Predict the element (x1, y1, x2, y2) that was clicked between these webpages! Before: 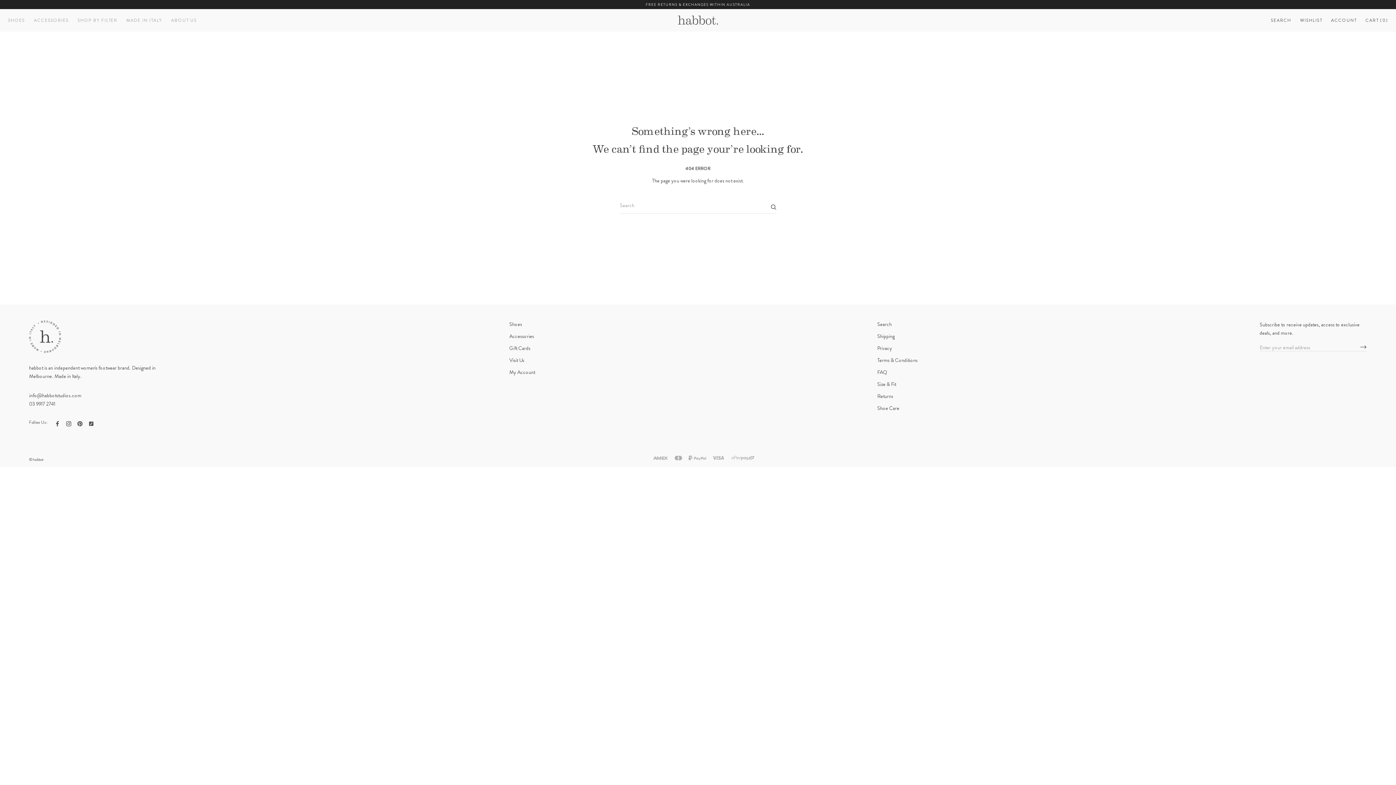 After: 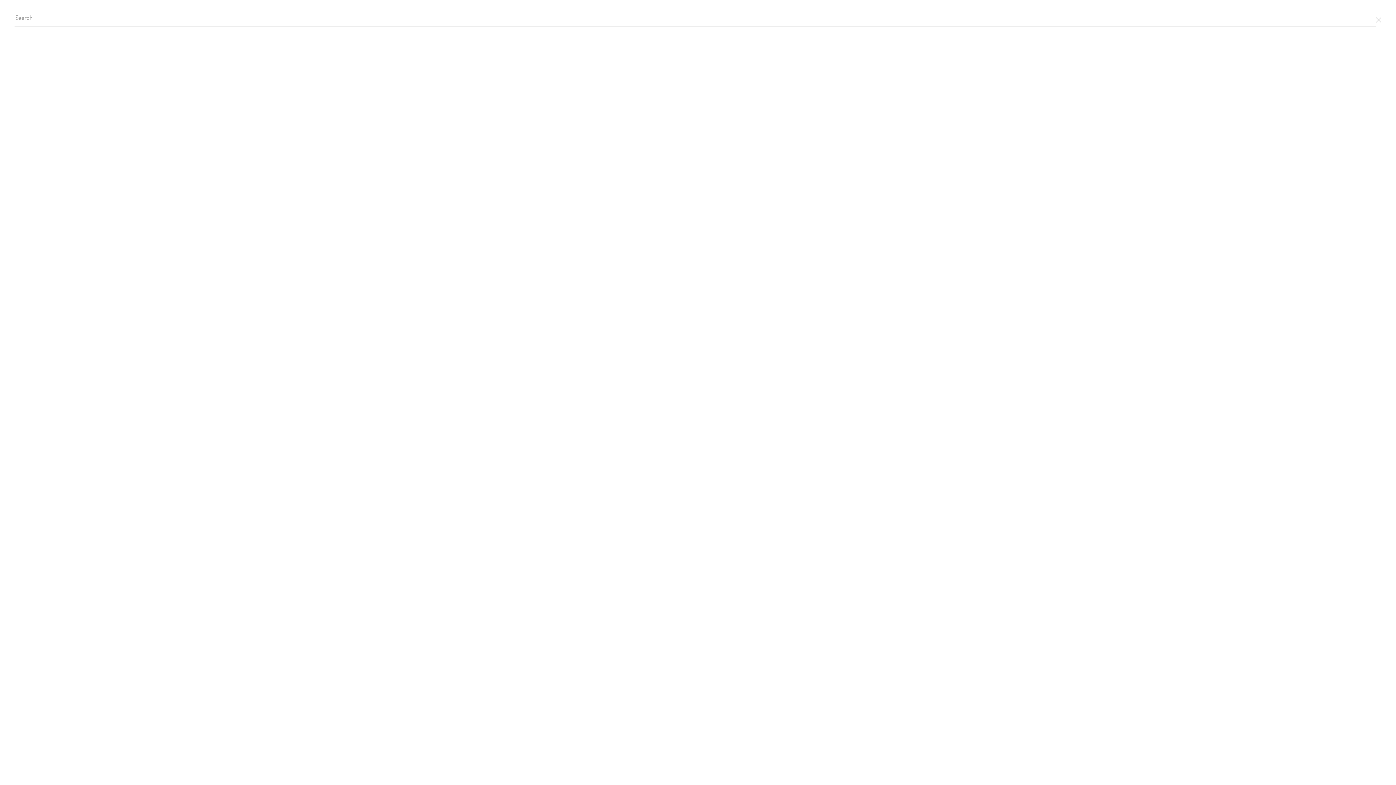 Action: label: SEARCH bbox: (1271, 17, 1291, 23)